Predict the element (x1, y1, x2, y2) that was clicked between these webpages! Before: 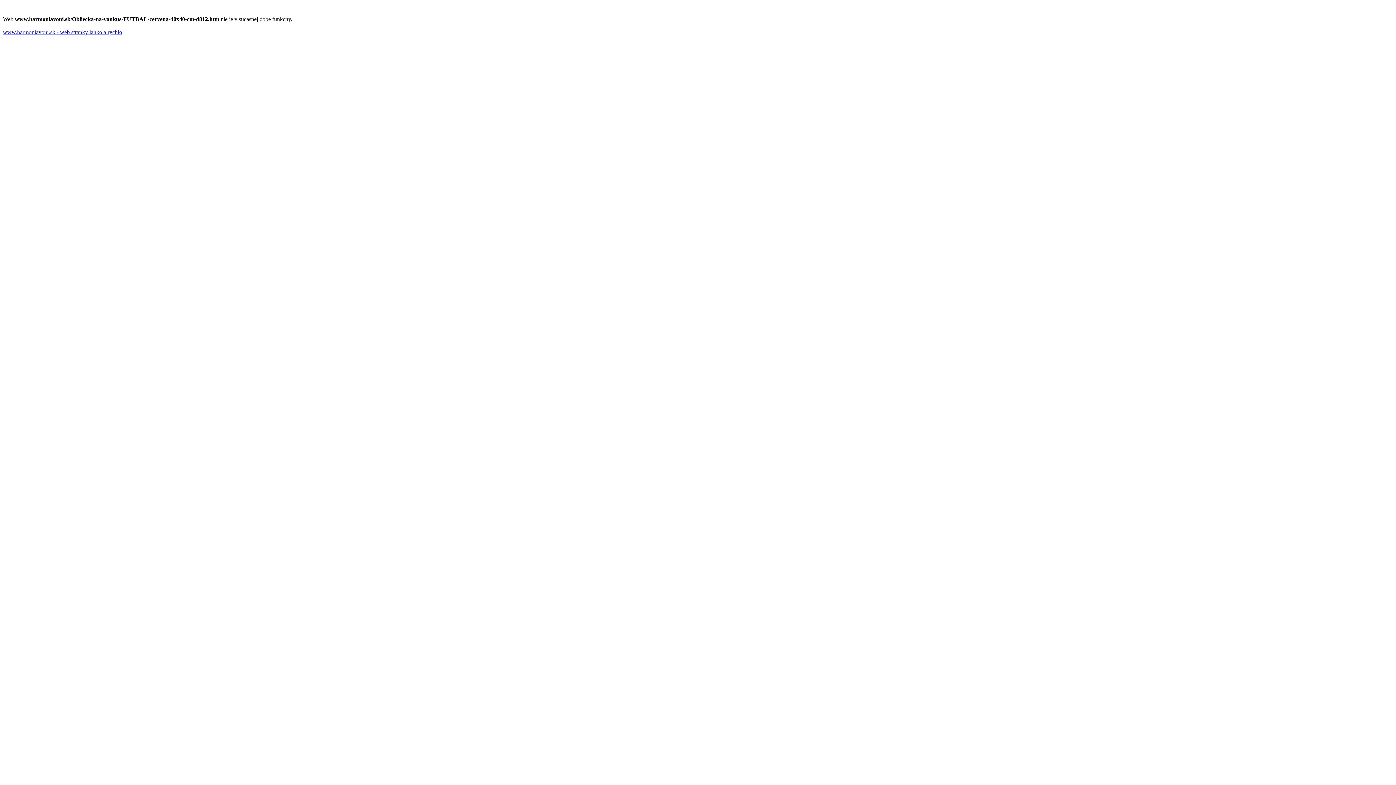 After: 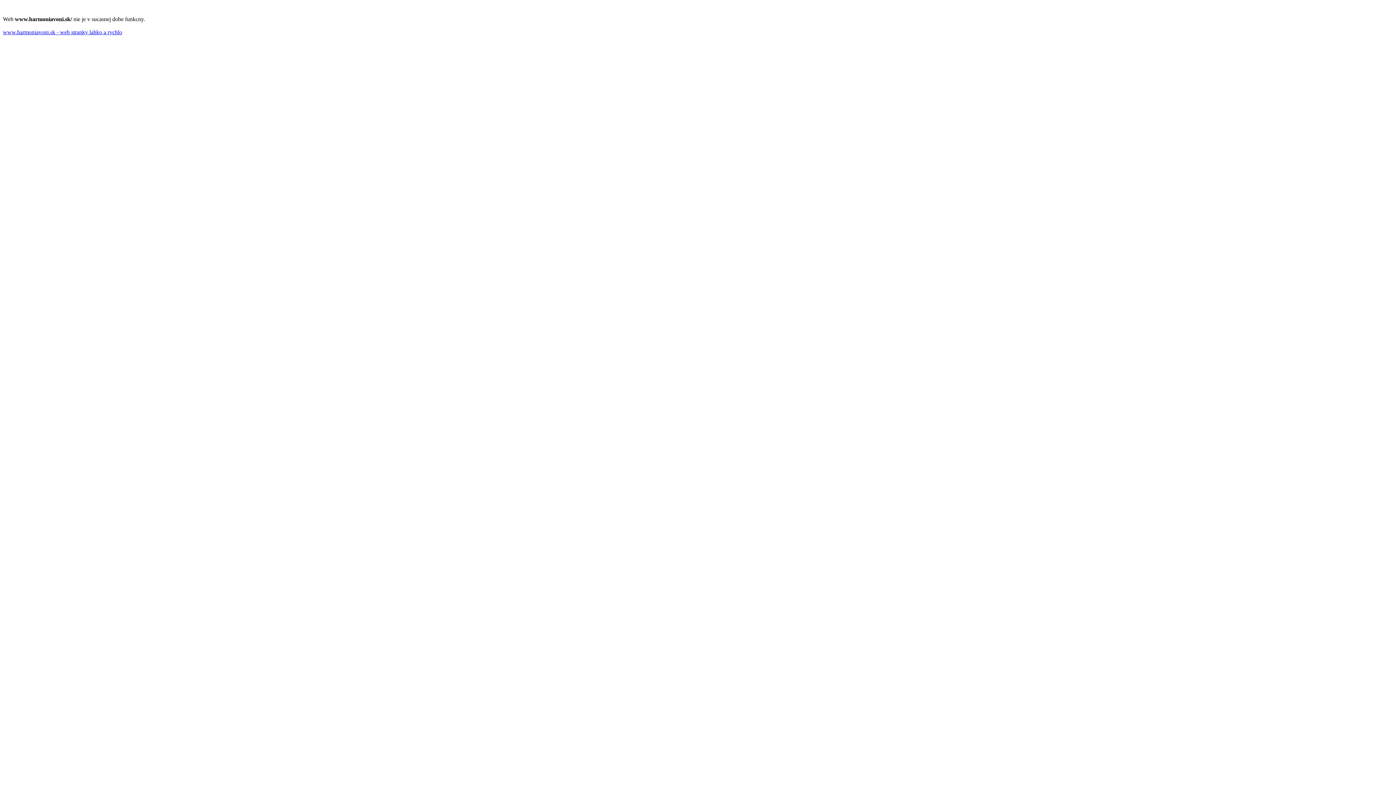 Action: label: www.harmoniavoni.sk - web stranky lahko a rychlo bbox: (2, 29, 122, 35)